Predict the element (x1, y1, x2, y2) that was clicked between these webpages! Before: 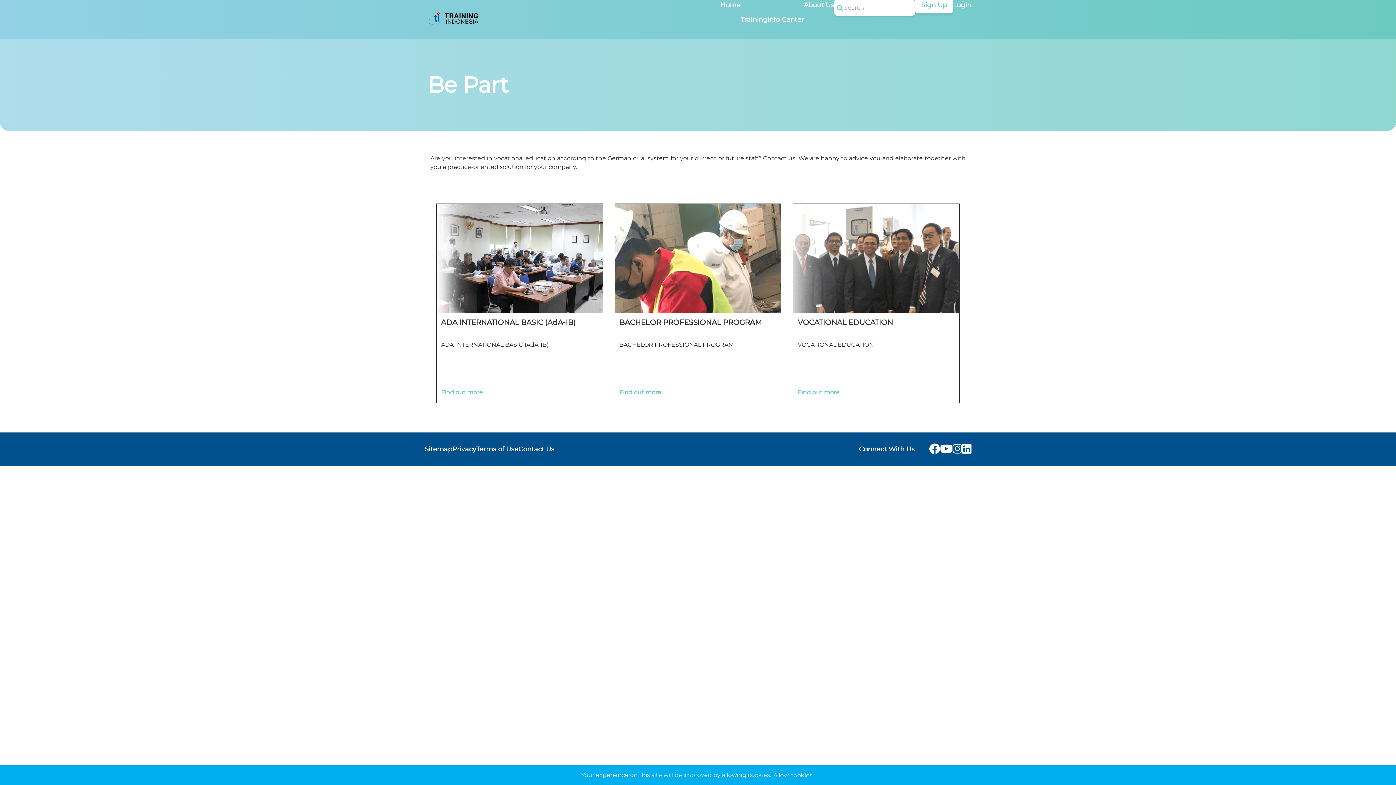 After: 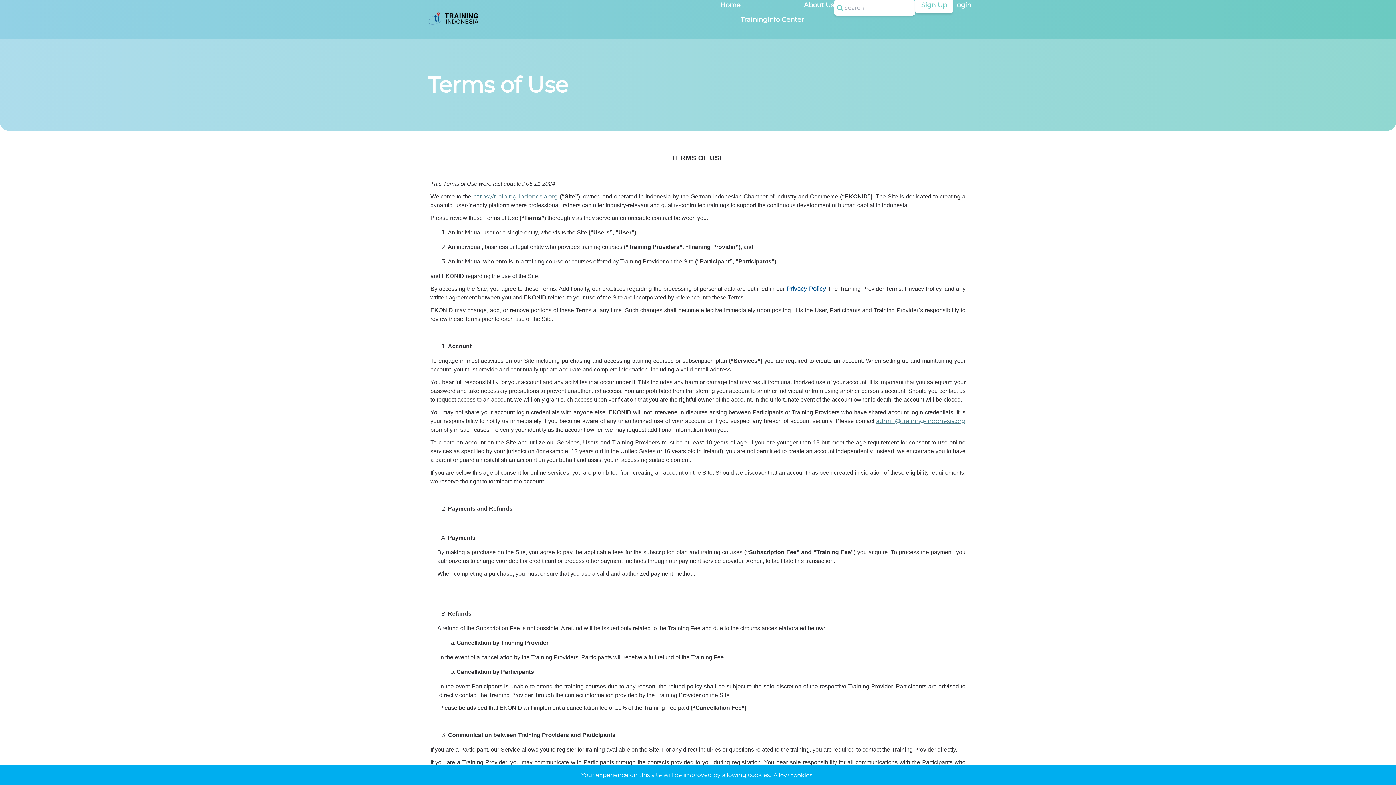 Action: label: Terms of Use bbox: (476, 441, 518, 457)